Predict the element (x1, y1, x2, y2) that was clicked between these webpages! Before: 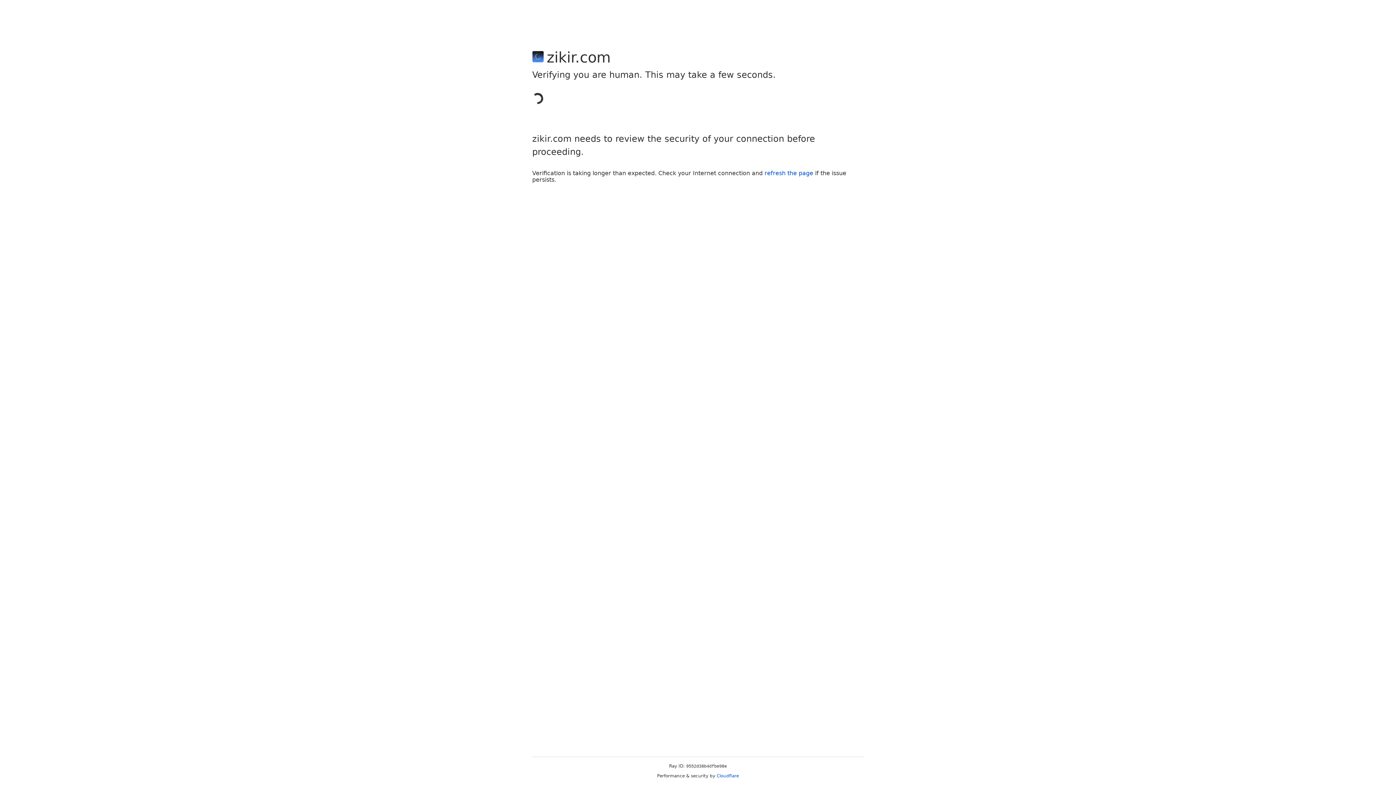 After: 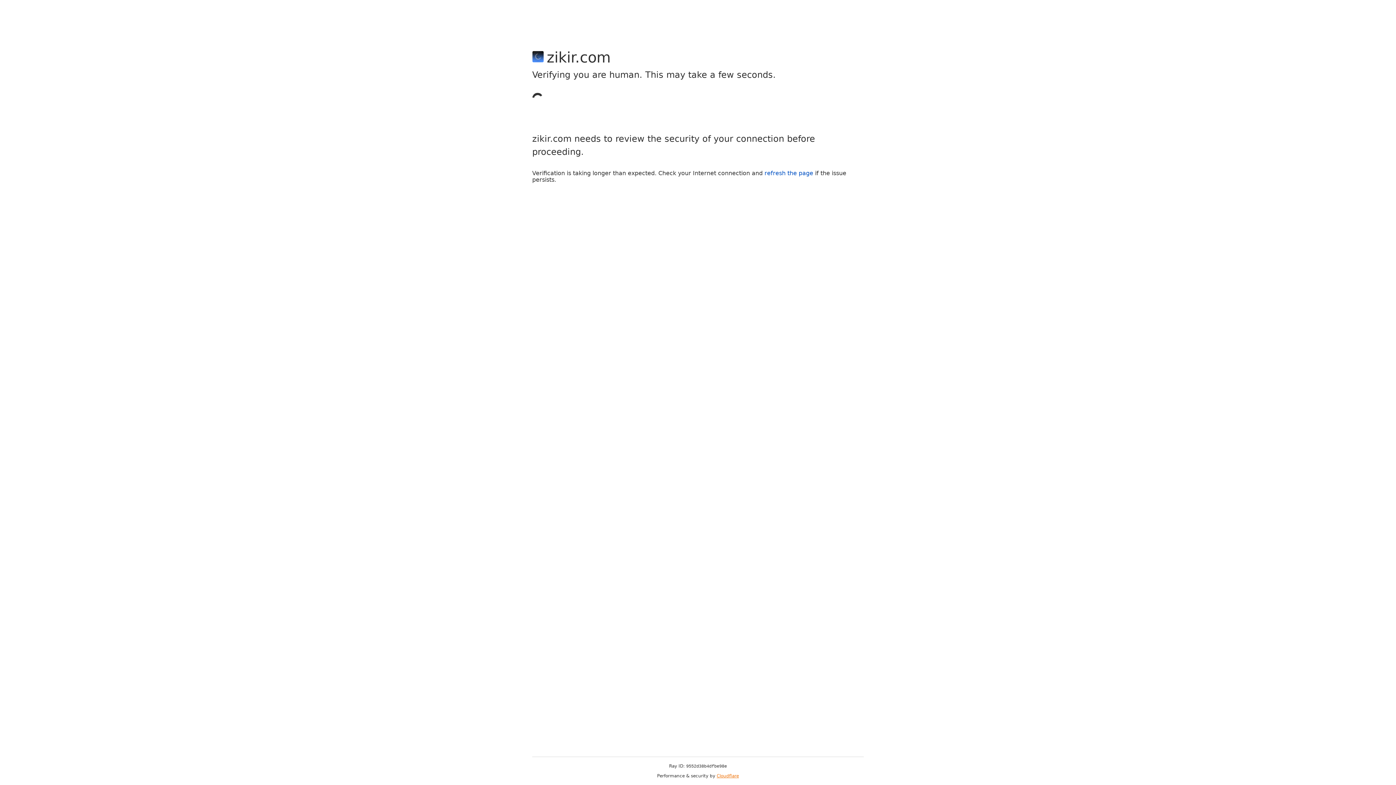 Action: label: Cloudflare bbox: (716, 773, 739, 778)